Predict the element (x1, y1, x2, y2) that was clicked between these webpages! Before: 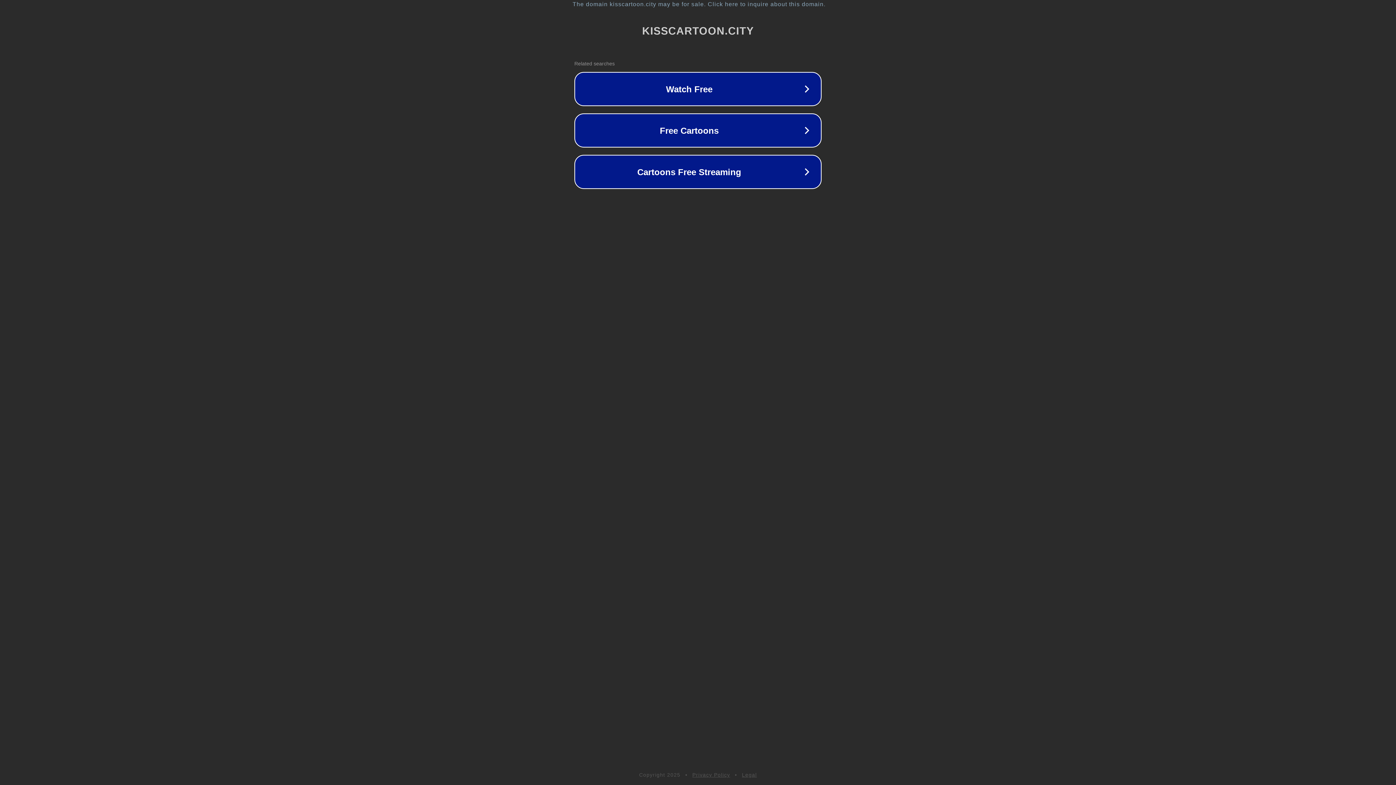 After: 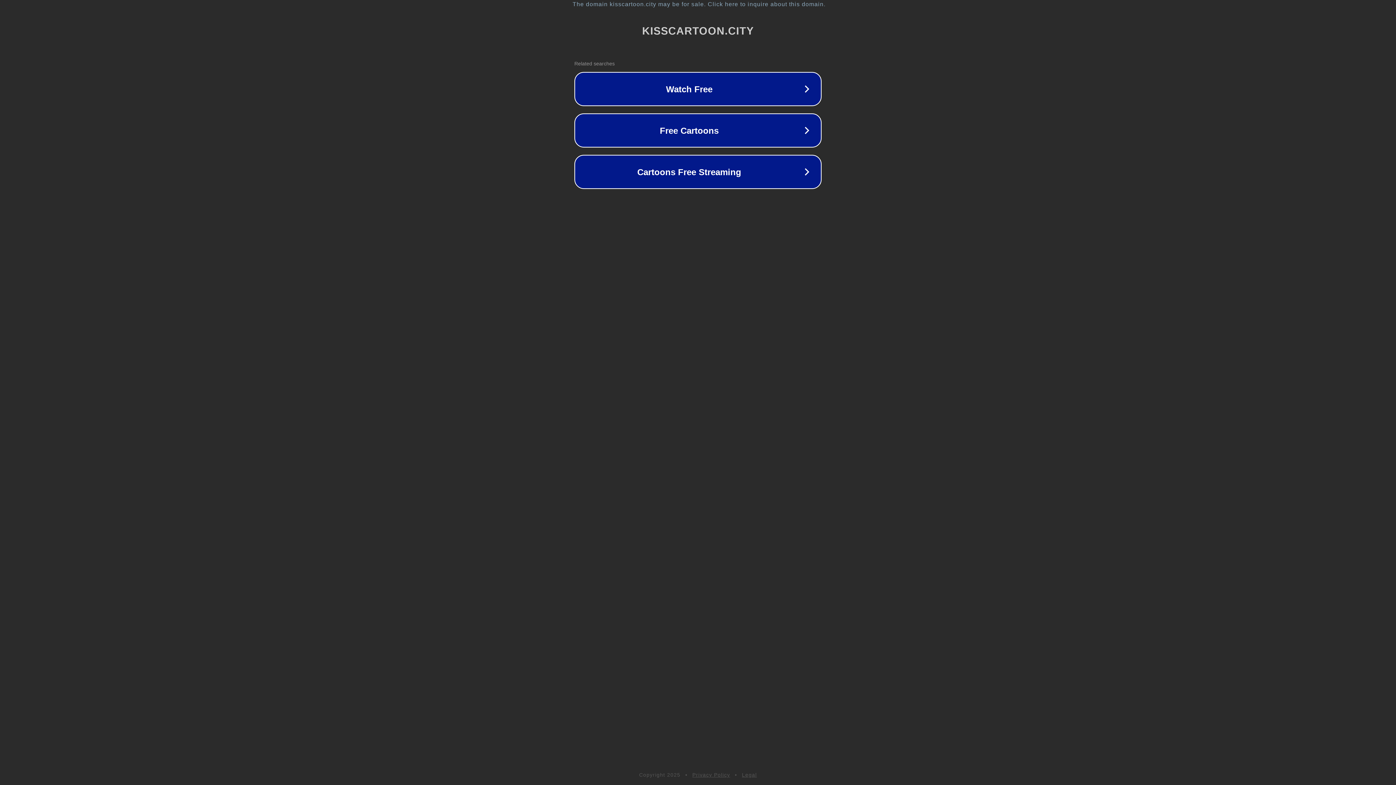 Action: label: Privacy Policy bbox: (692, 772, 730, 778)